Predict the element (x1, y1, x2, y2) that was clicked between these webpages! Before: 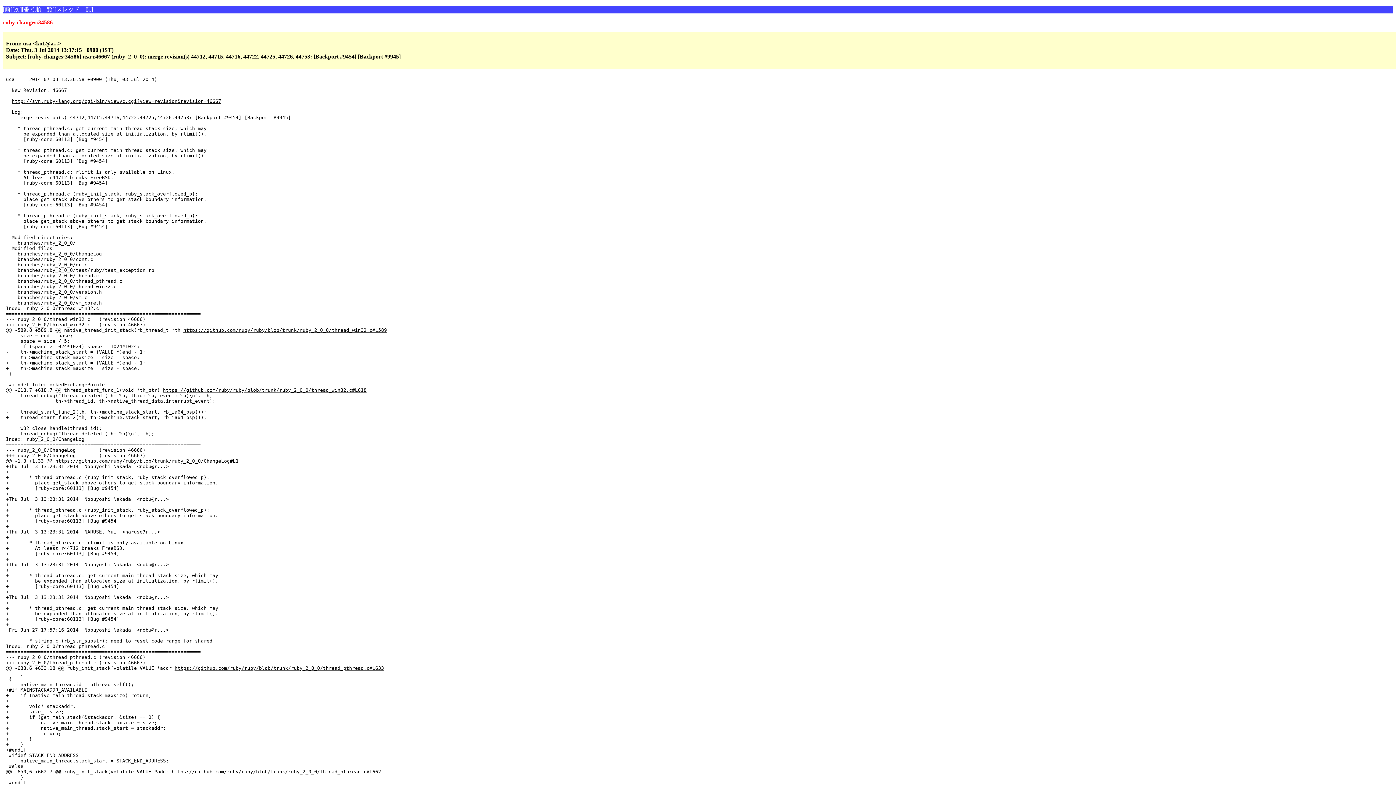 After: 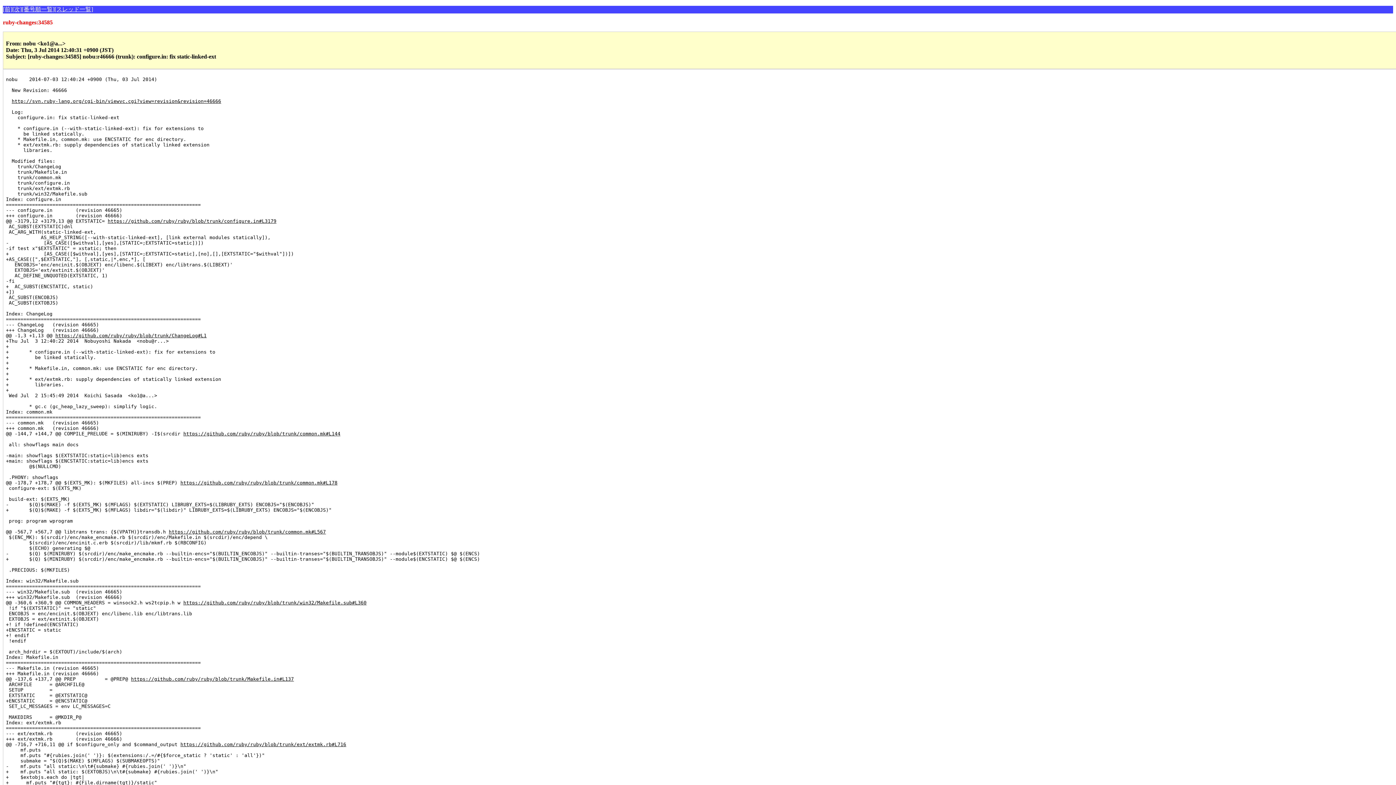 Action: bbox: (2, 6, 12, 12) label: [前]